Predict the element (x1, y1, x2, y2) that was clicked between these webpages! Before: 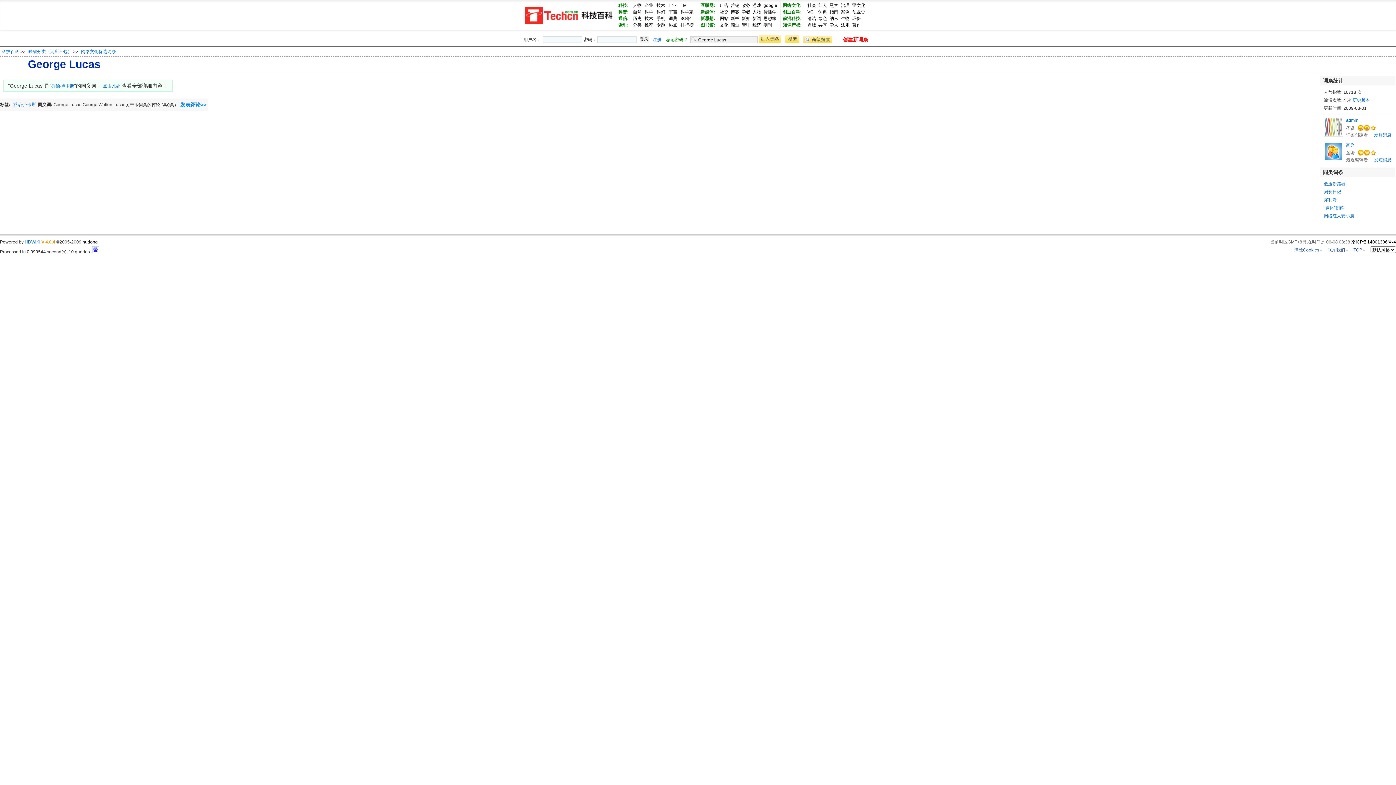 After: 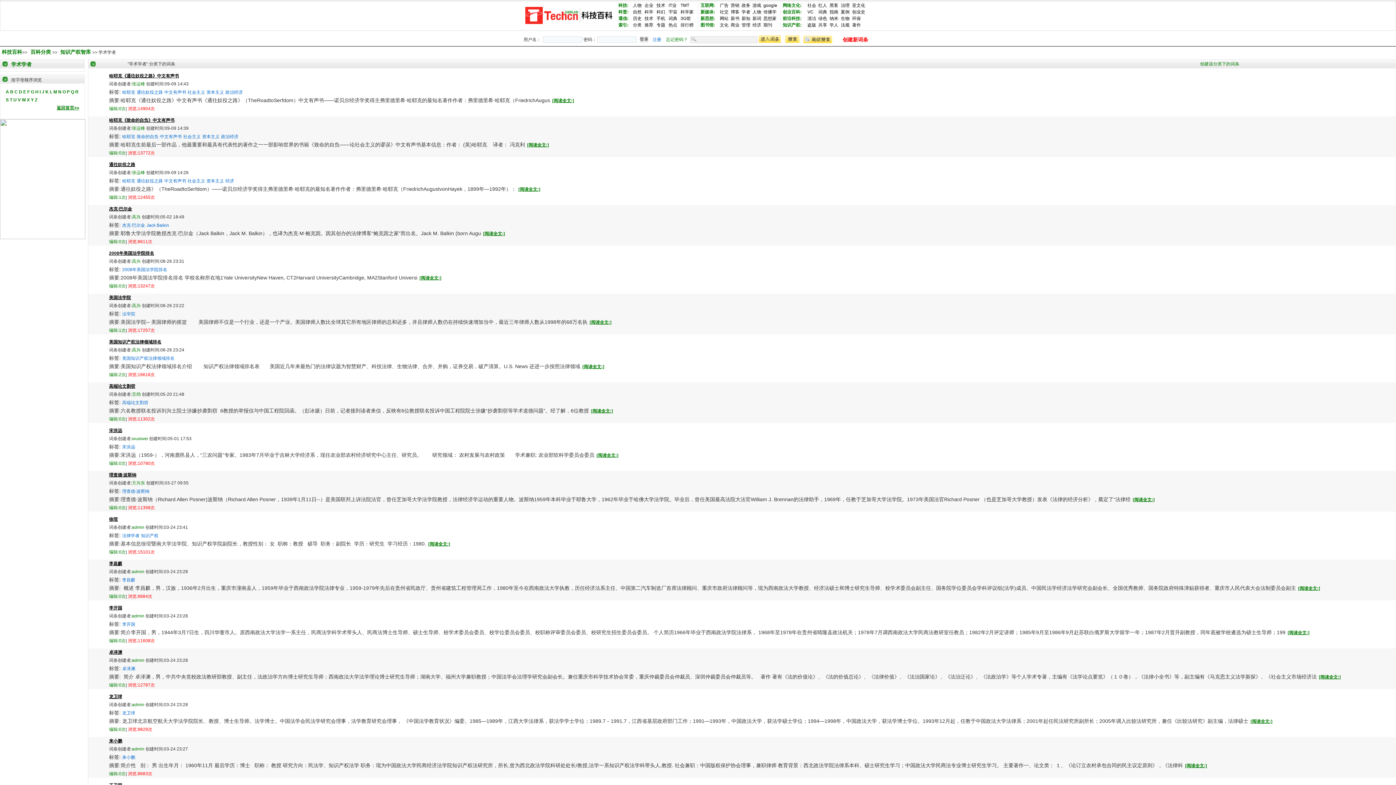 Action: label: 著作 bbox: (852, 22, 861, 27)